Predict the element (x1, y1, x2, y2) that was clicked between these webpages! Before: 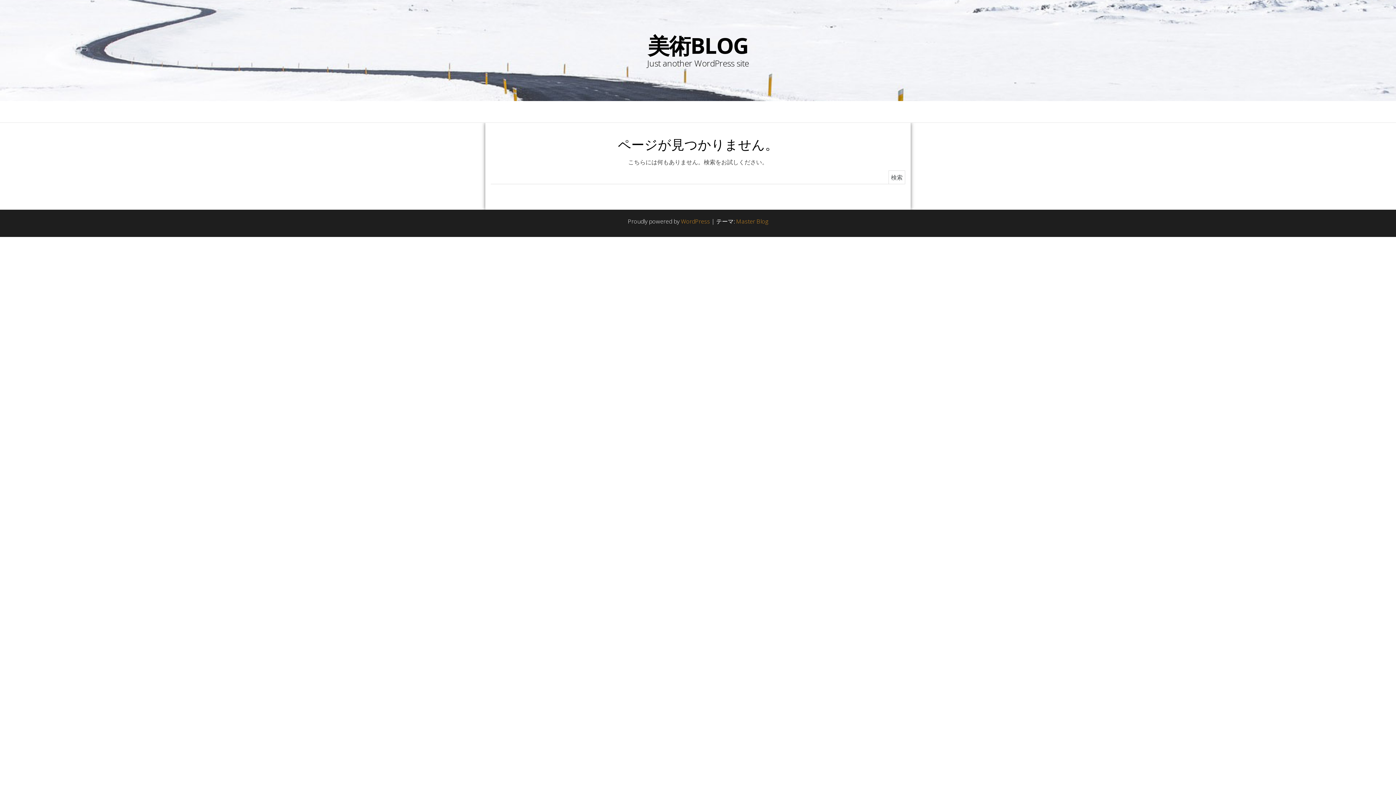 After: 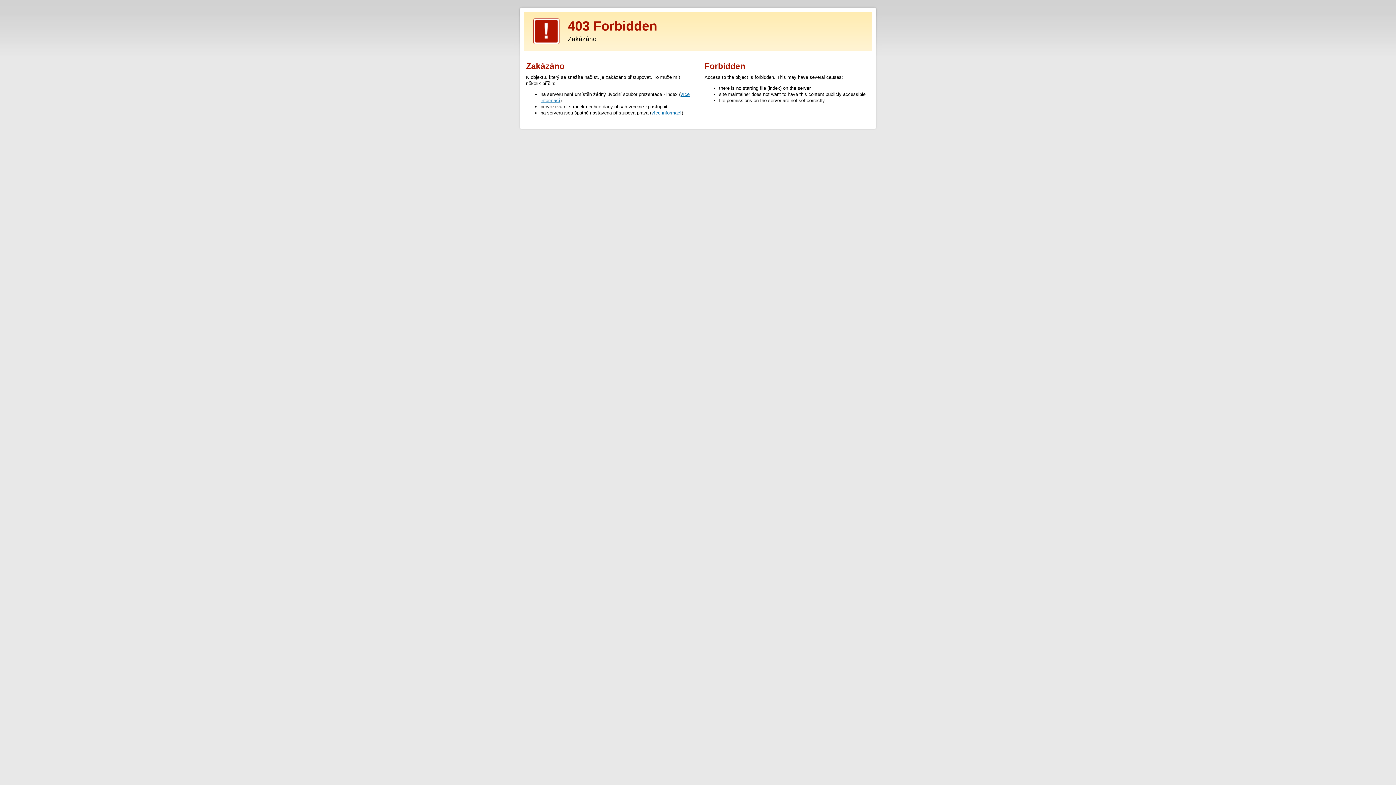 Action: label: Master Blog bbox: (736, 217, 768, 225)